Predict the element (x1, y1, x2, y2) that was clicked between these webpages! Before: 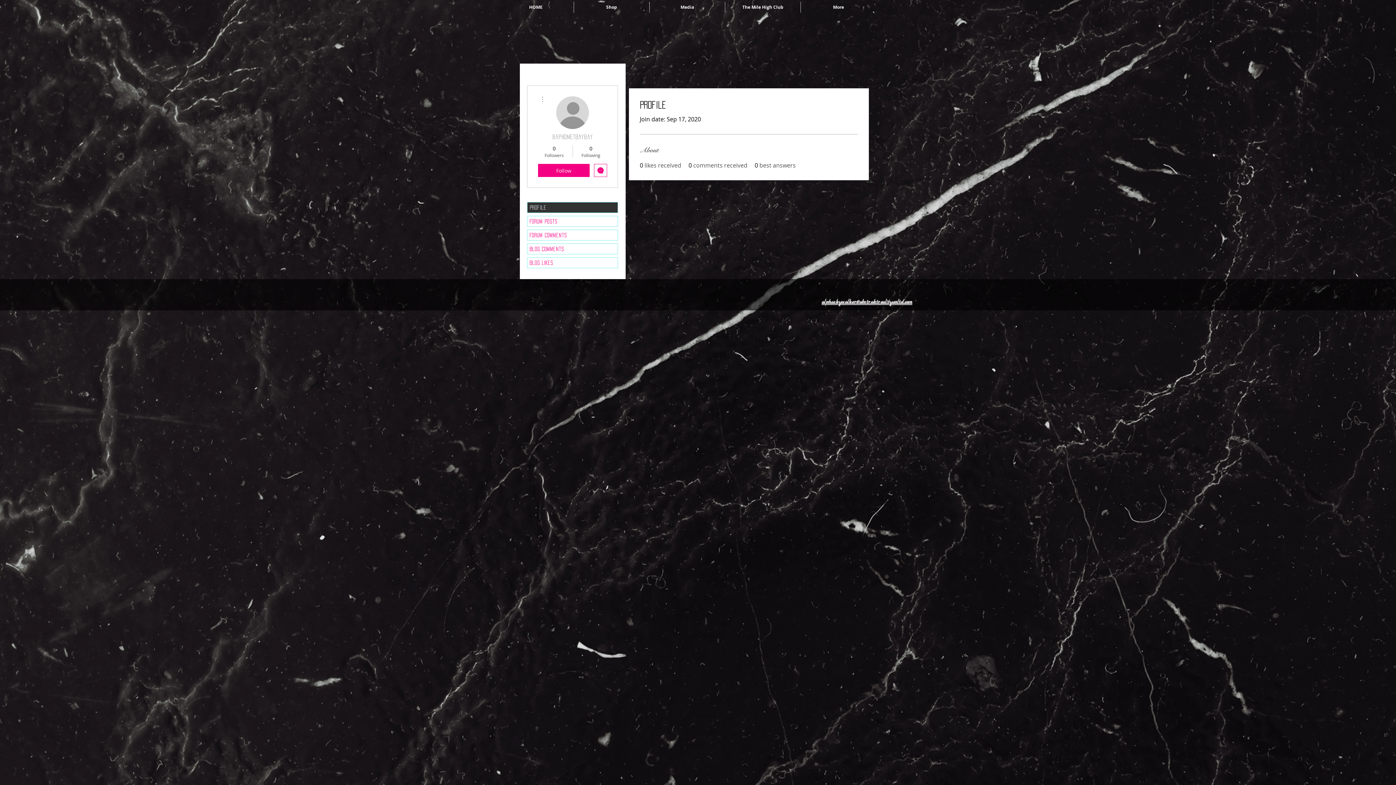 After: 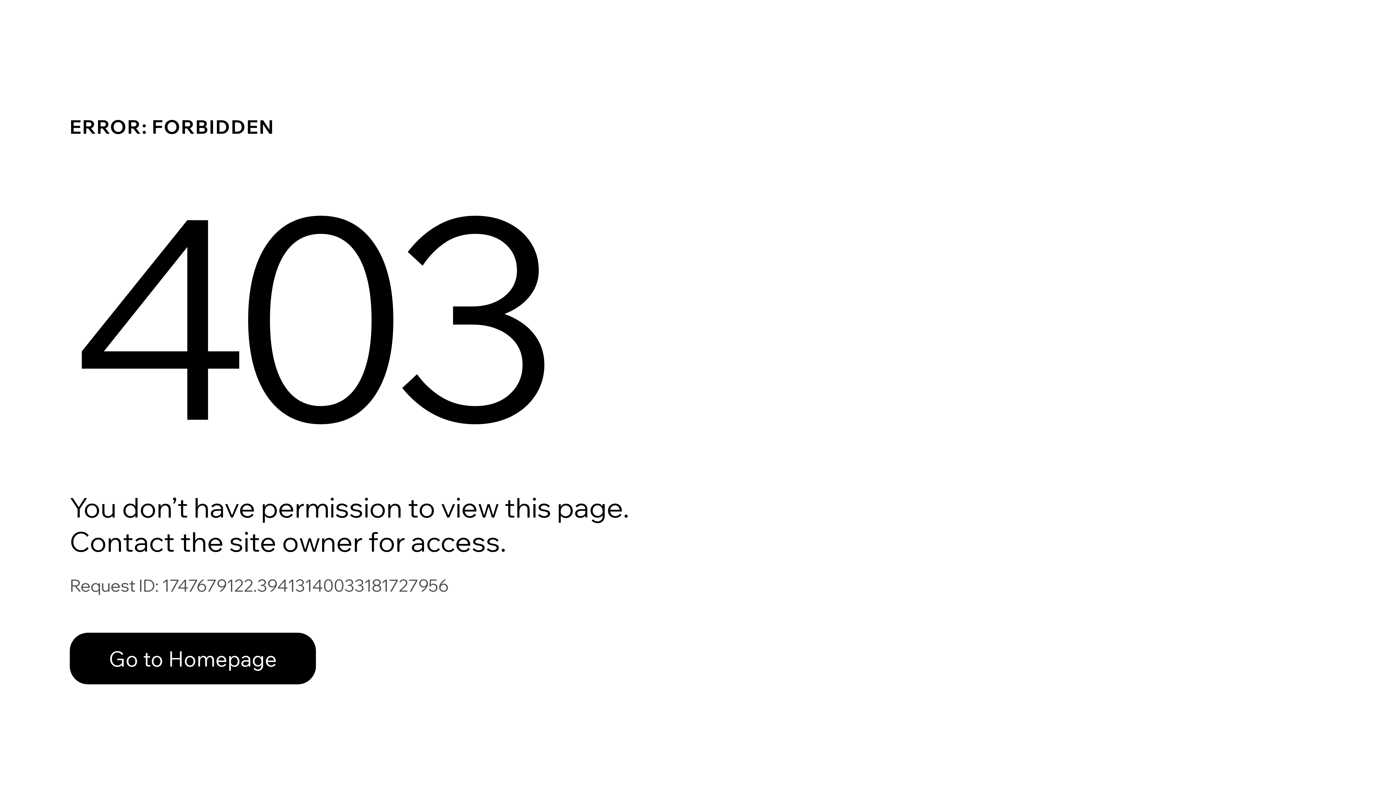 Action: label: The Mile High Club bbox: (725, 1, 800, 12)